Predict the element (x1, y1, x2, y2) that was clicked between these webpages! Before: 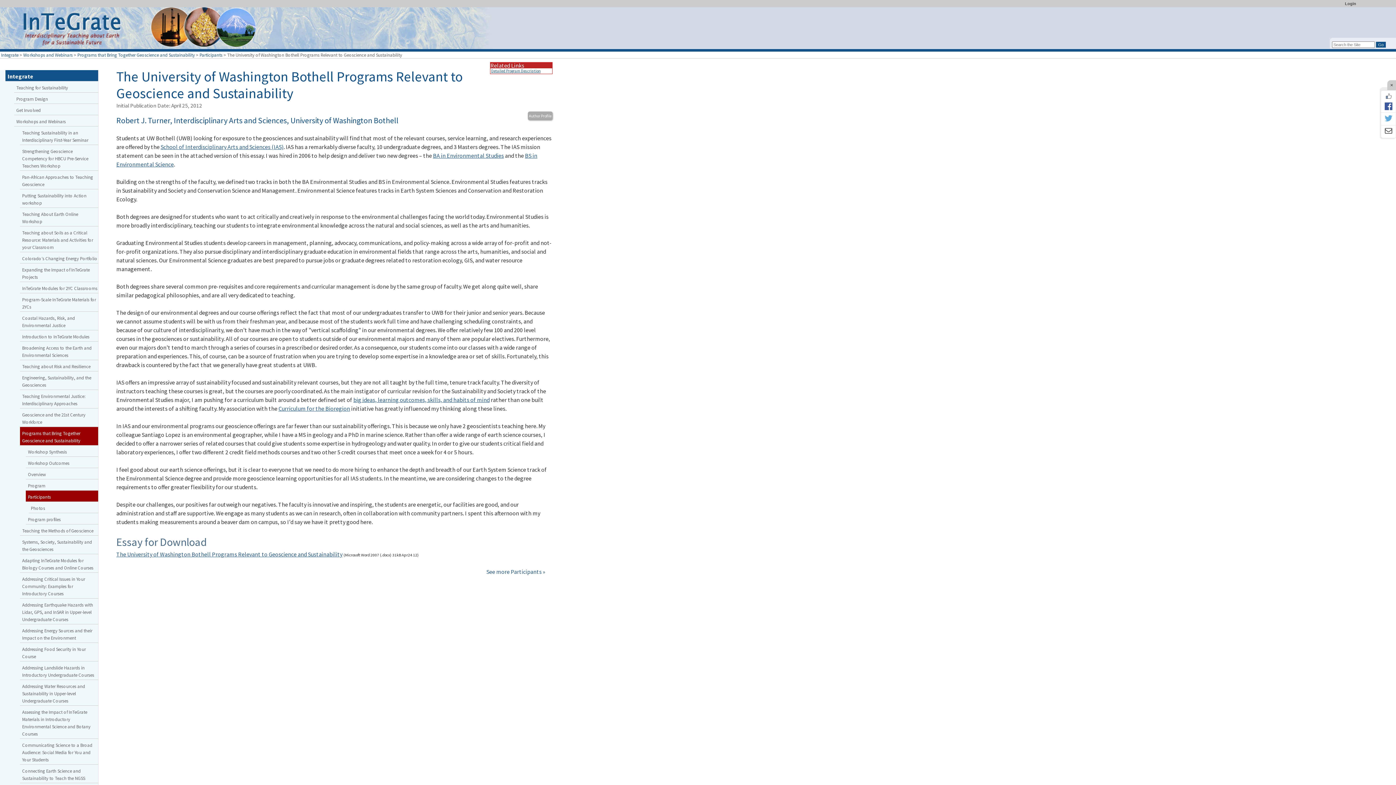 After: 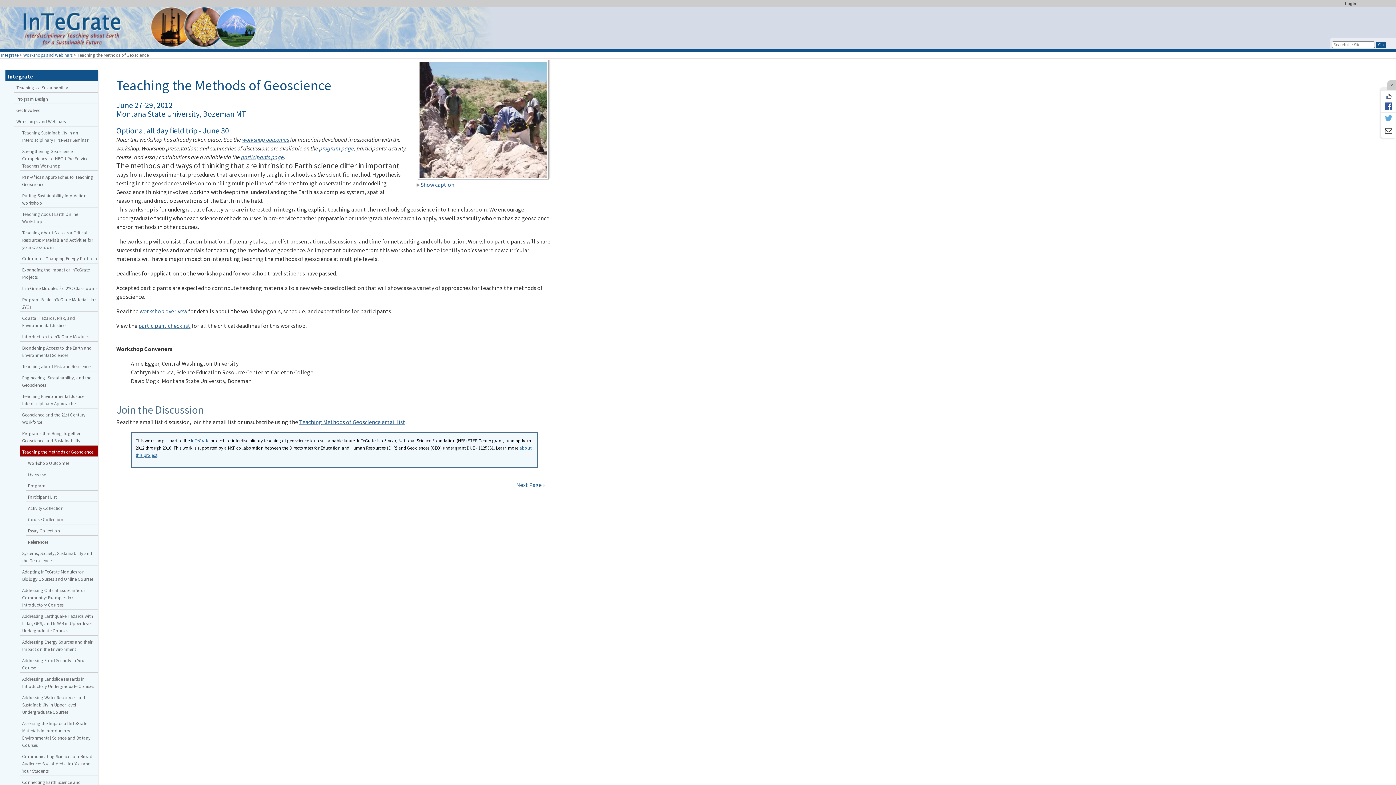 Action: label: Teaching the Methods of Geoscience bbox: (20, 524, 98, 536)